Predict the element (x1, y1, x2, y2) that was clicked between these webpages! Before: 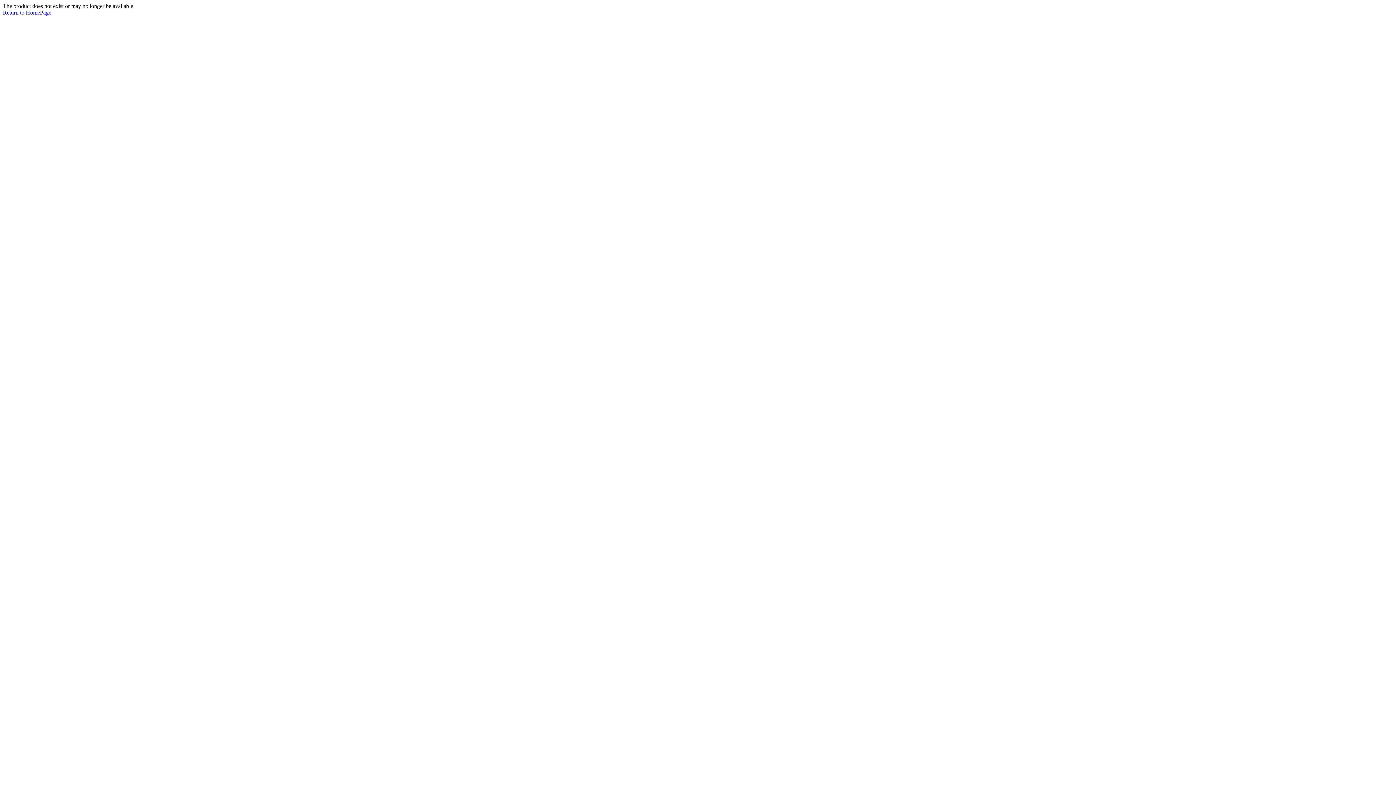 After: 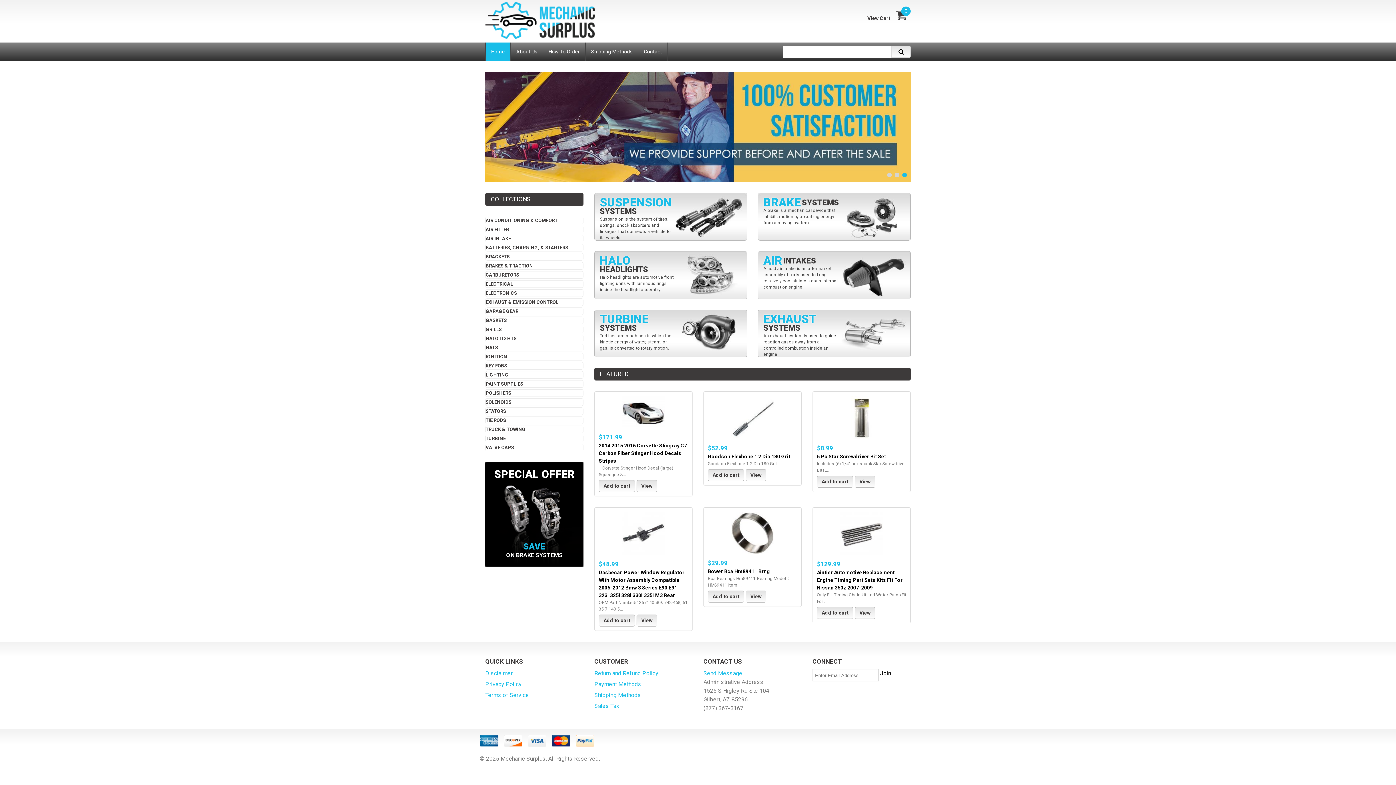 Action: label: Return to HomePage bbox: (2, 9, 51, 15)